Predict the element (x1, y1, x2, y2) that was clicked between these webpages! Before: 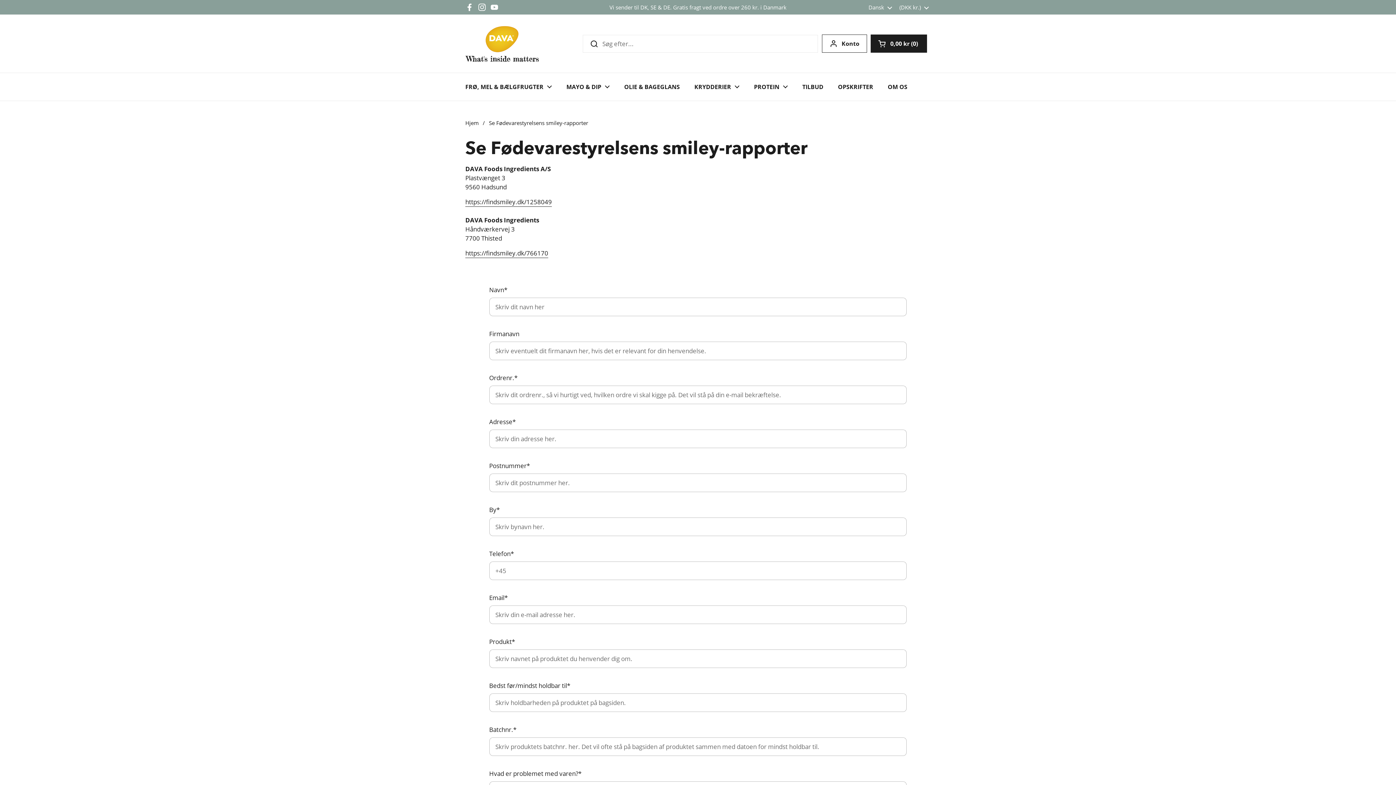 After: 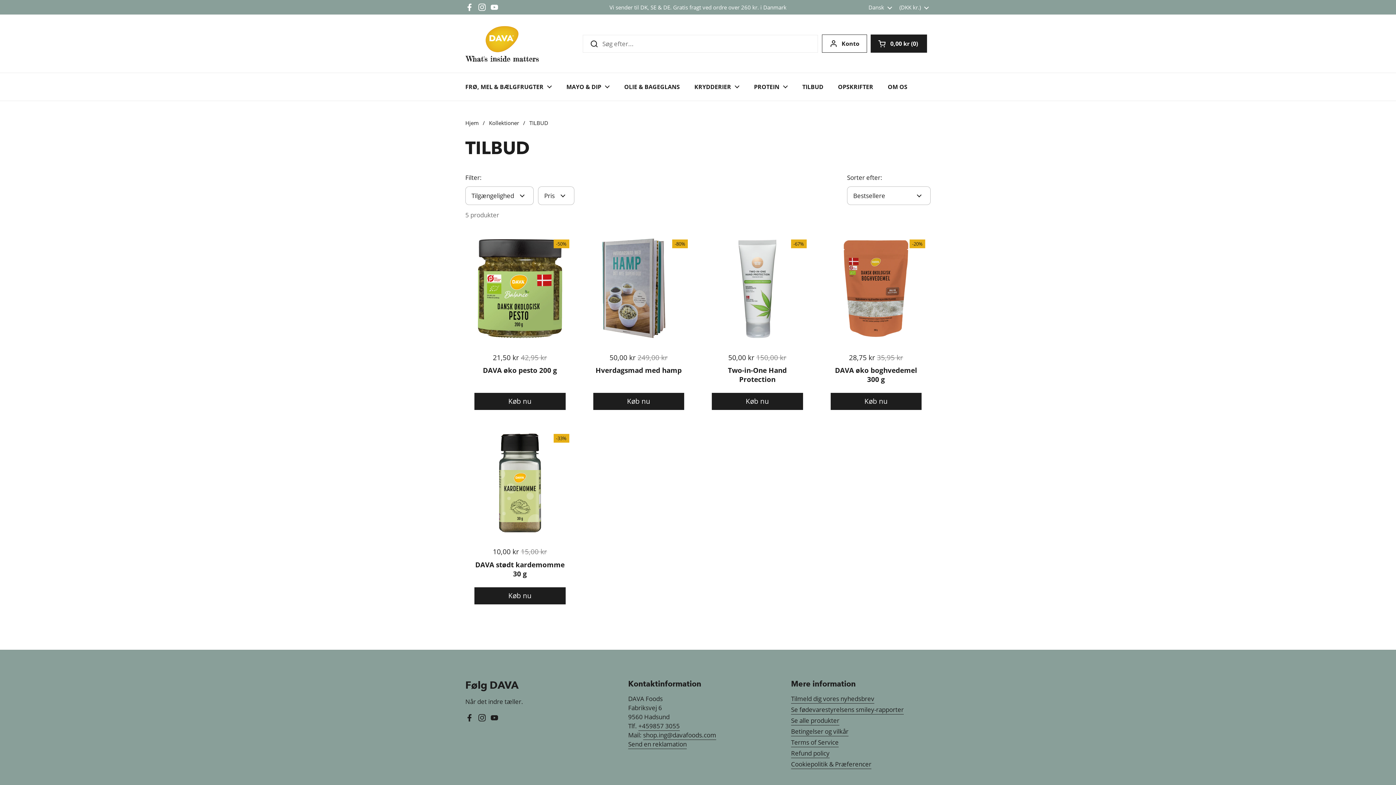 Action: label: TILBUD bbox: (795, 78, 830, 95)